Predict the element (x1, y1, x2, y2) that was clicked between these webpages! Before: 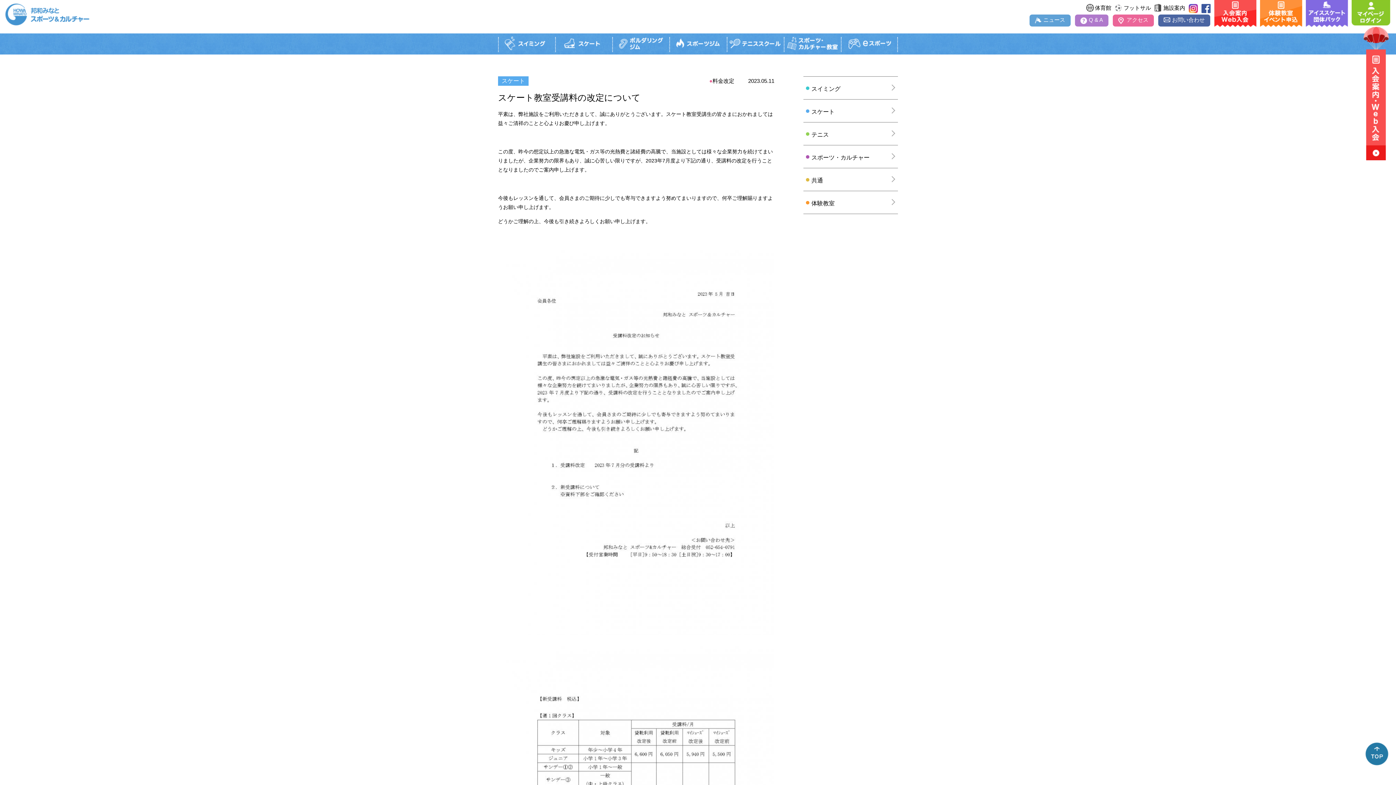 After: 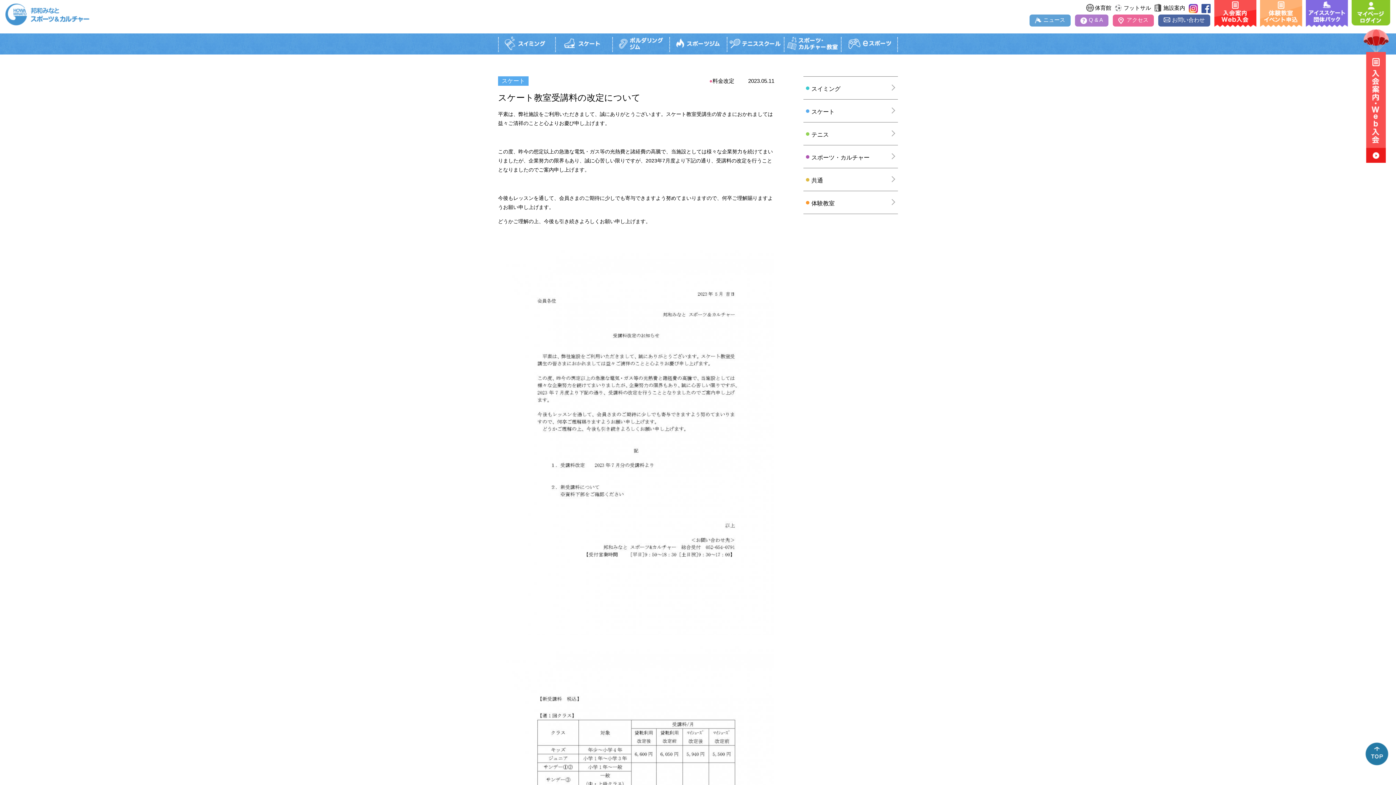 Action: bbox: (1260, 0, 1302, 28)